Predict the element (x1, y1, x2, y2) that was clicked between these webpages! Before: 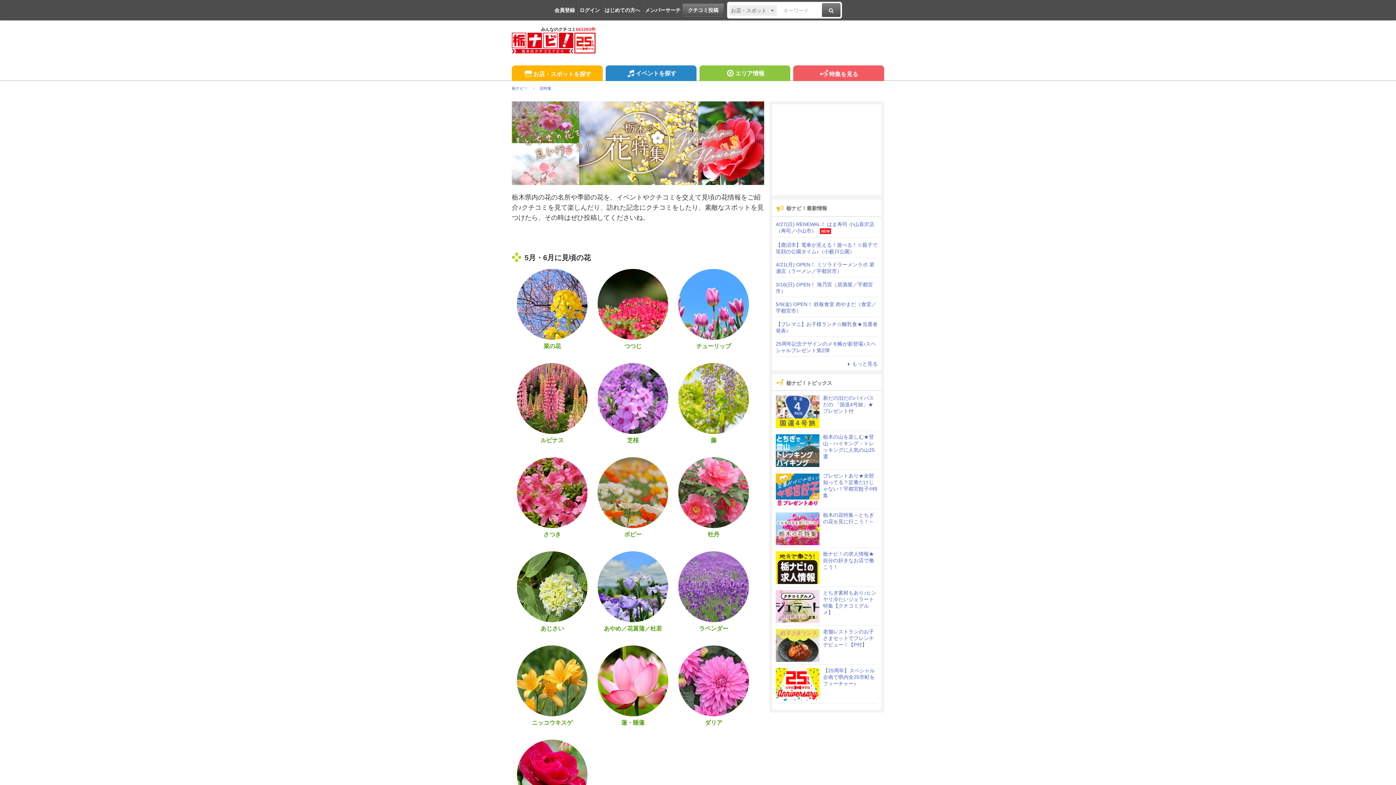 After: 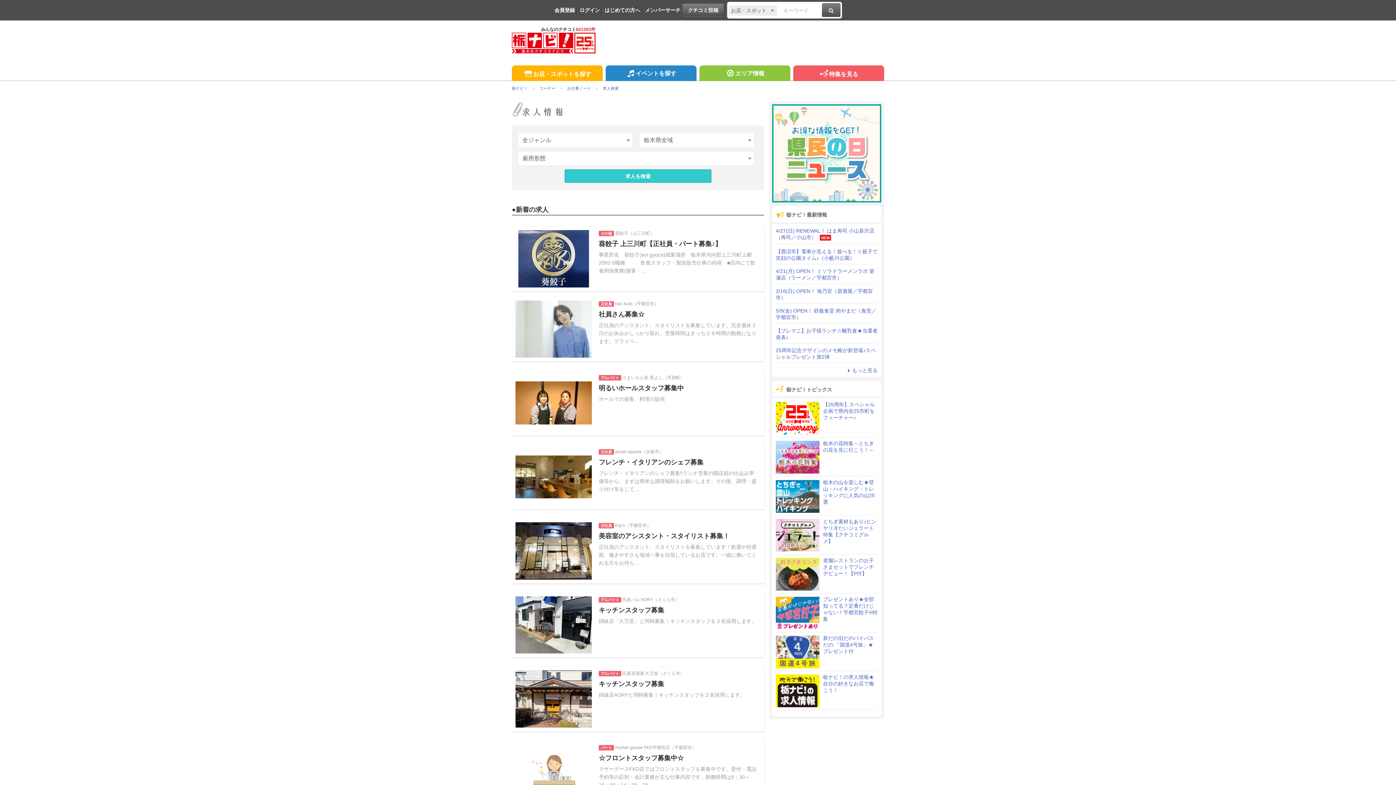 Action: label: 栃ナビ！の求人情報★自分の好きなお店で働こう！ bbox: (776, 550, 877, 584)